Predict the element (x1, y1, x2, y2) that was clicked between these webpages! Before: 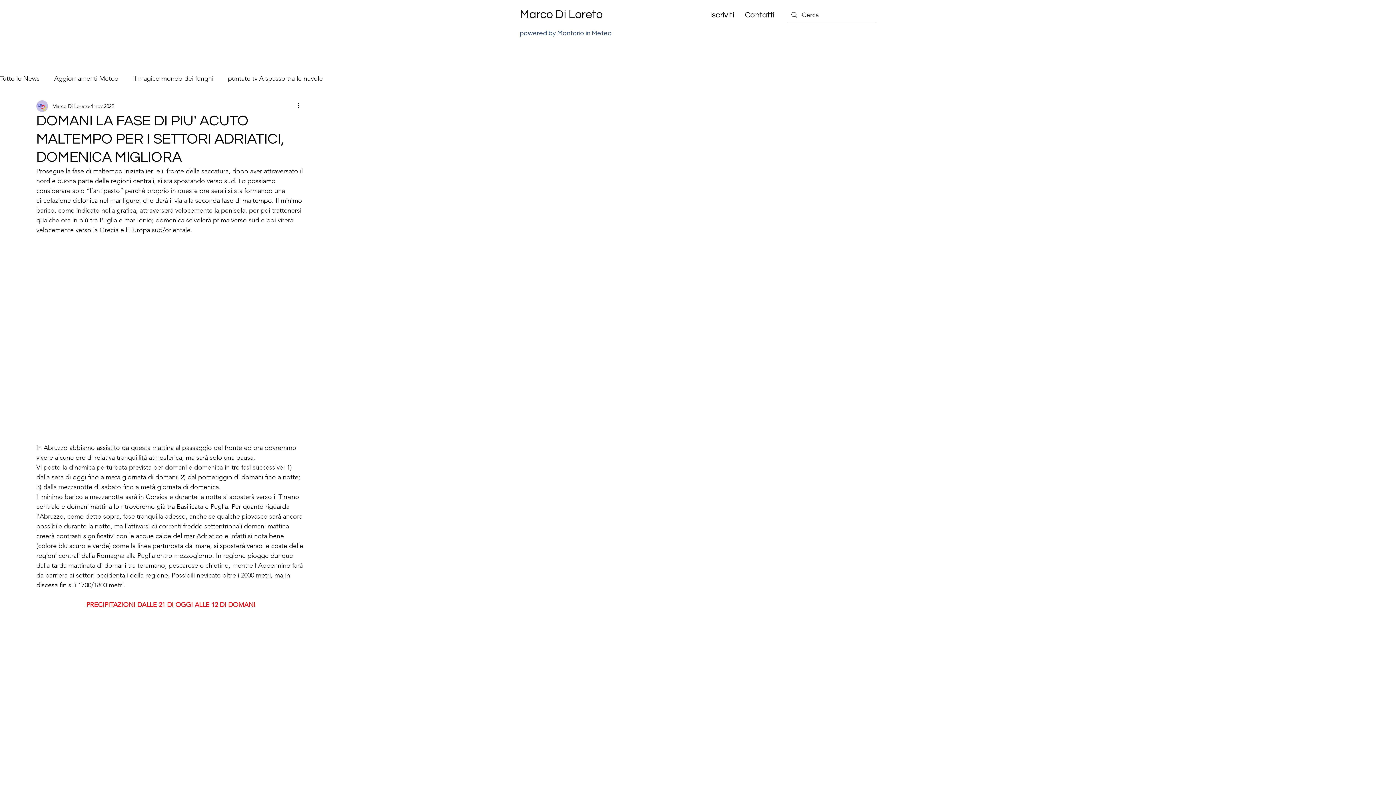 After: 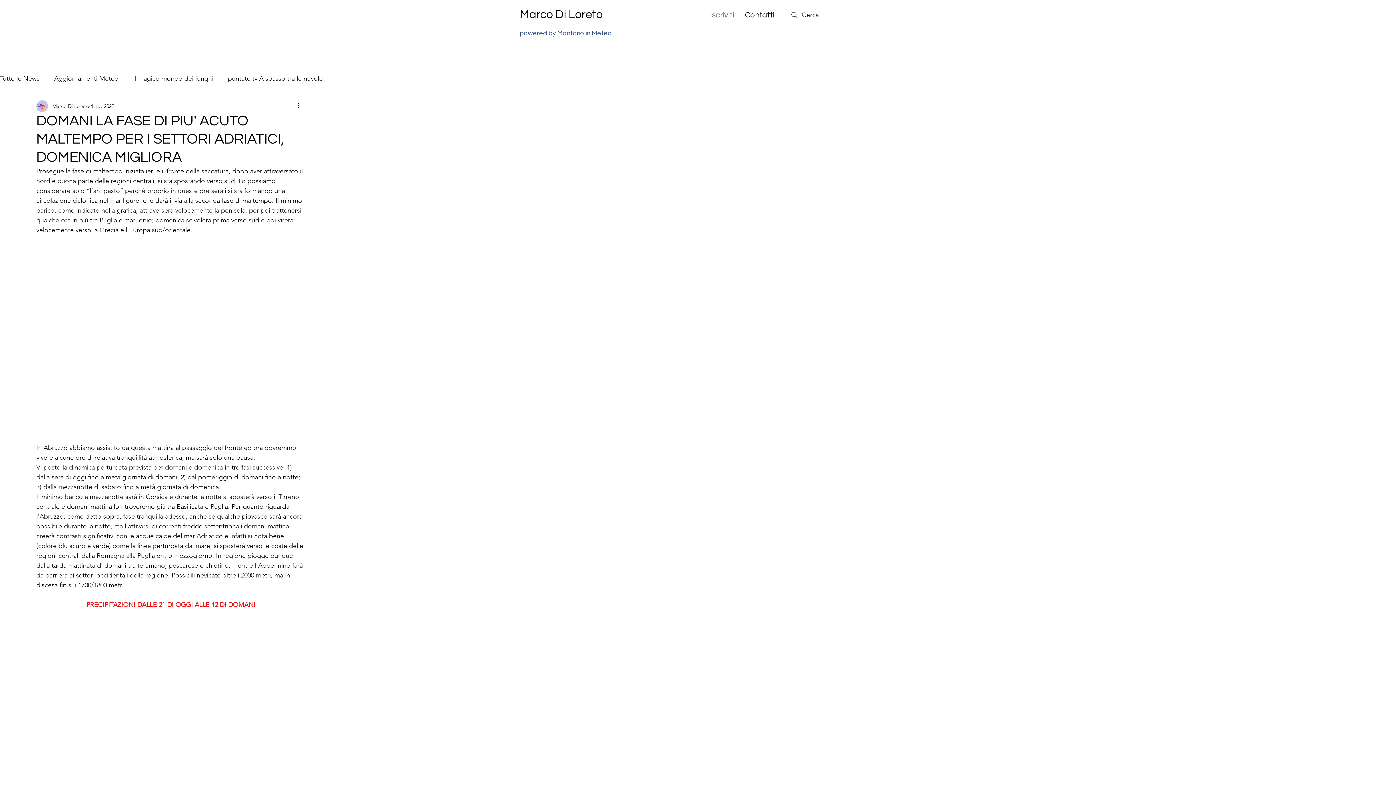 Action: label: Iscriviti bbox: (699, 9, 739, 20)